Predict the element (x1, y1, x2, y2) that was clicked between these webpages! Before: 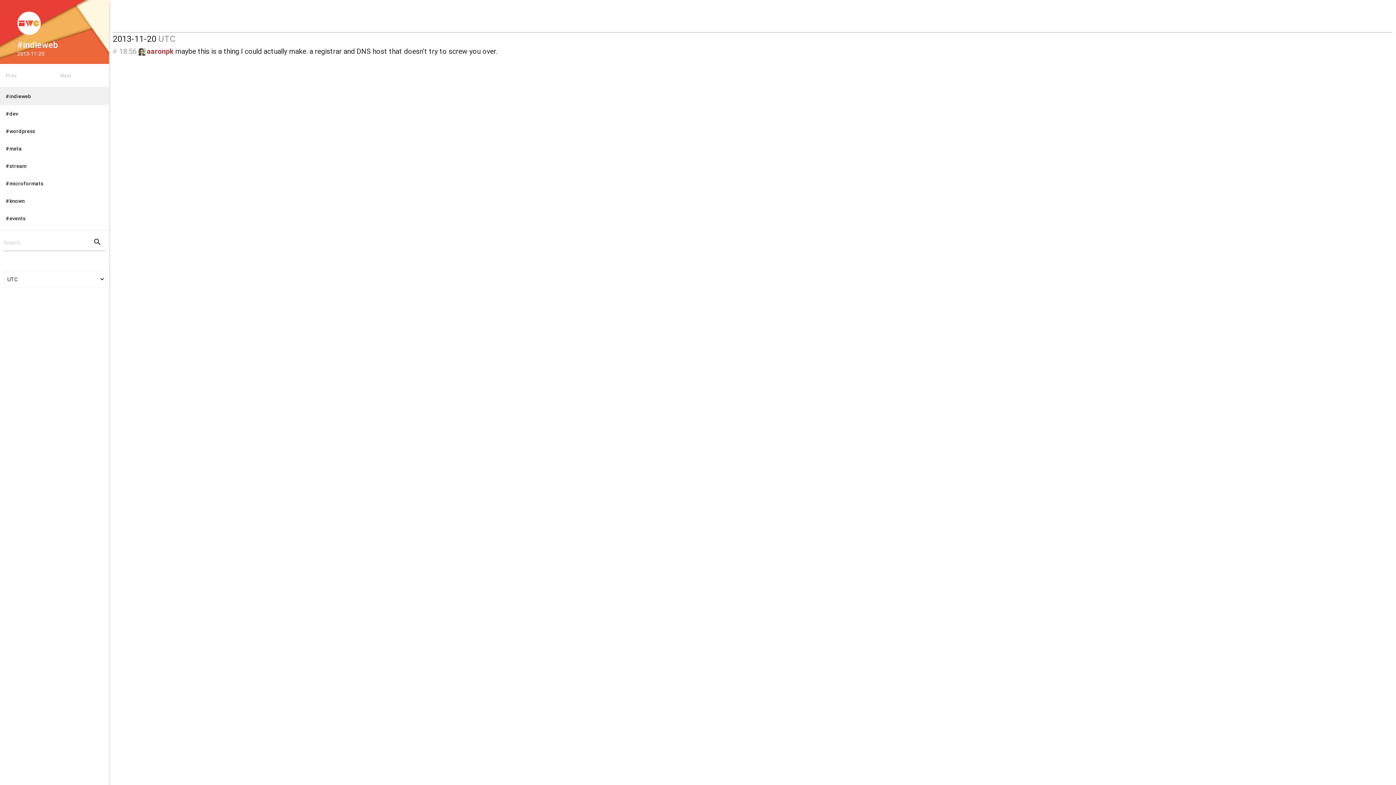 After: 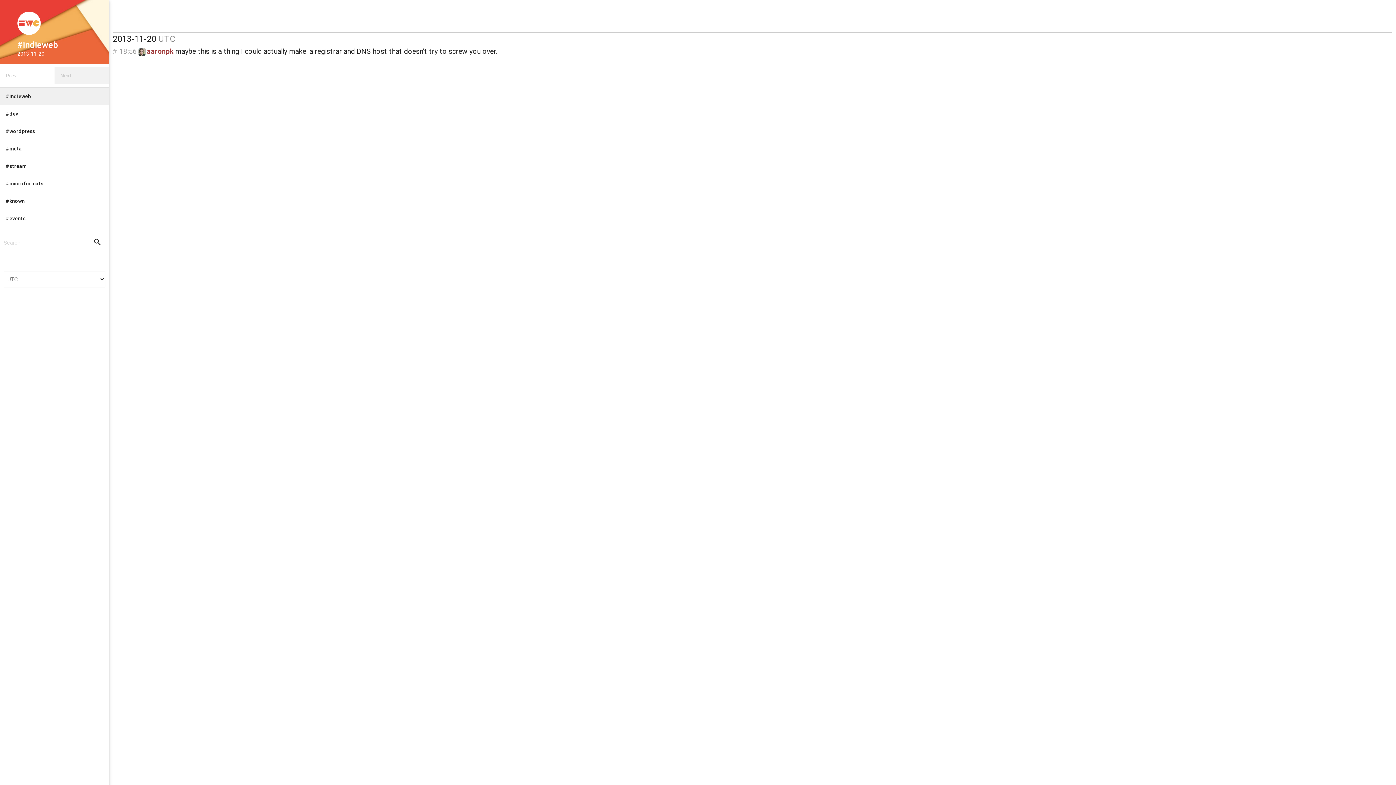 Action: bbox: (54, 66, 109, 84) label: Next